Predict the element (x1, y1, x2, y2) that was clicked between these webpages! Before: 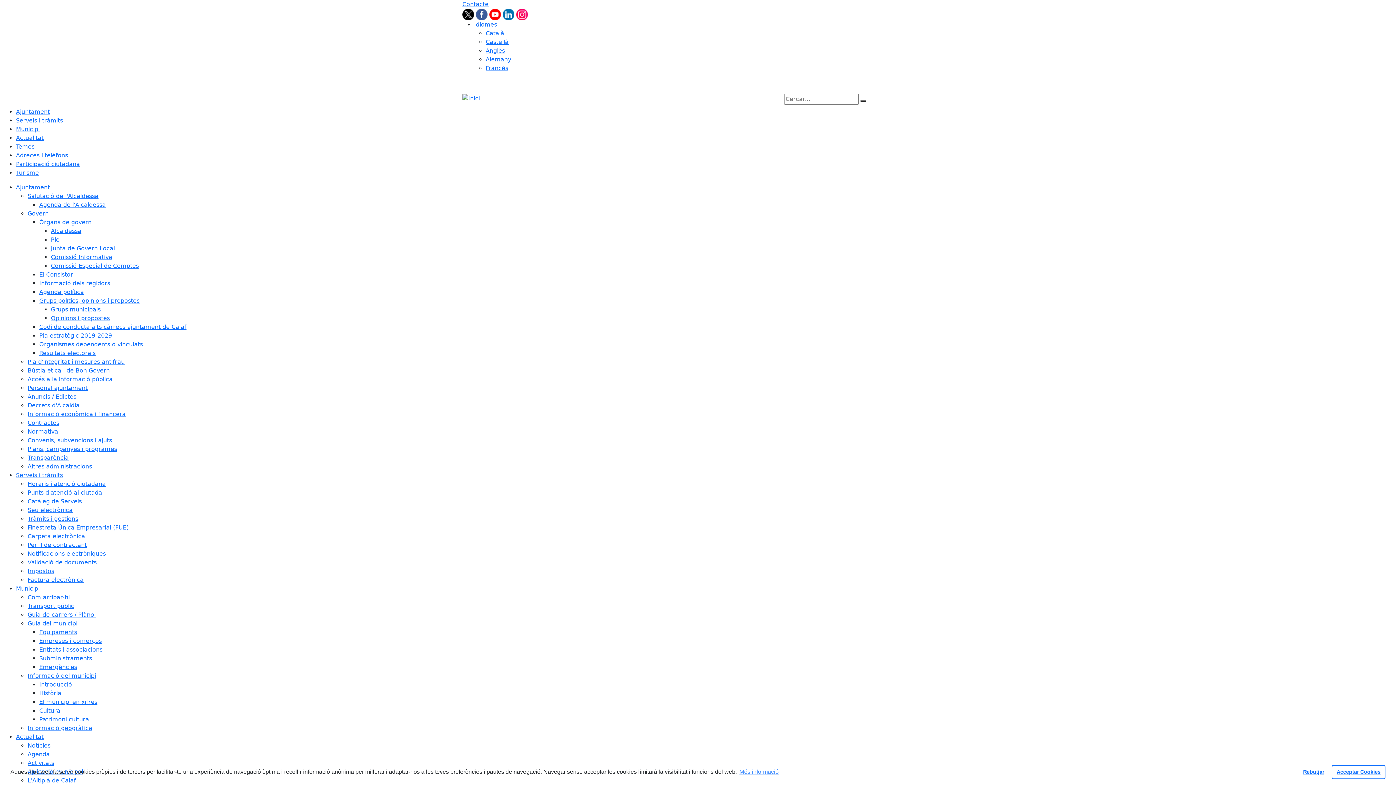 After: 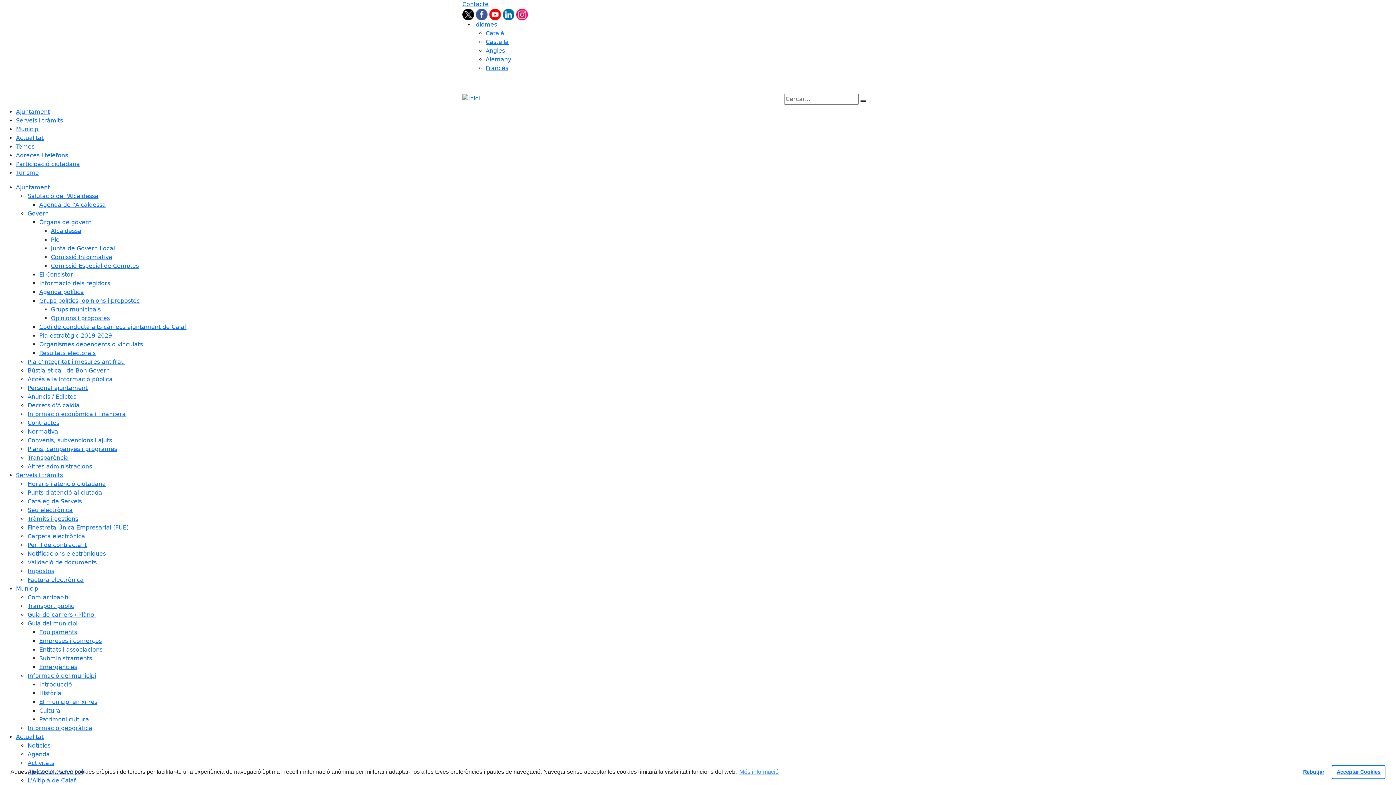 Action: bbox: (27, 367, 109, 374) label: Bústia ètica i de Bon Govern